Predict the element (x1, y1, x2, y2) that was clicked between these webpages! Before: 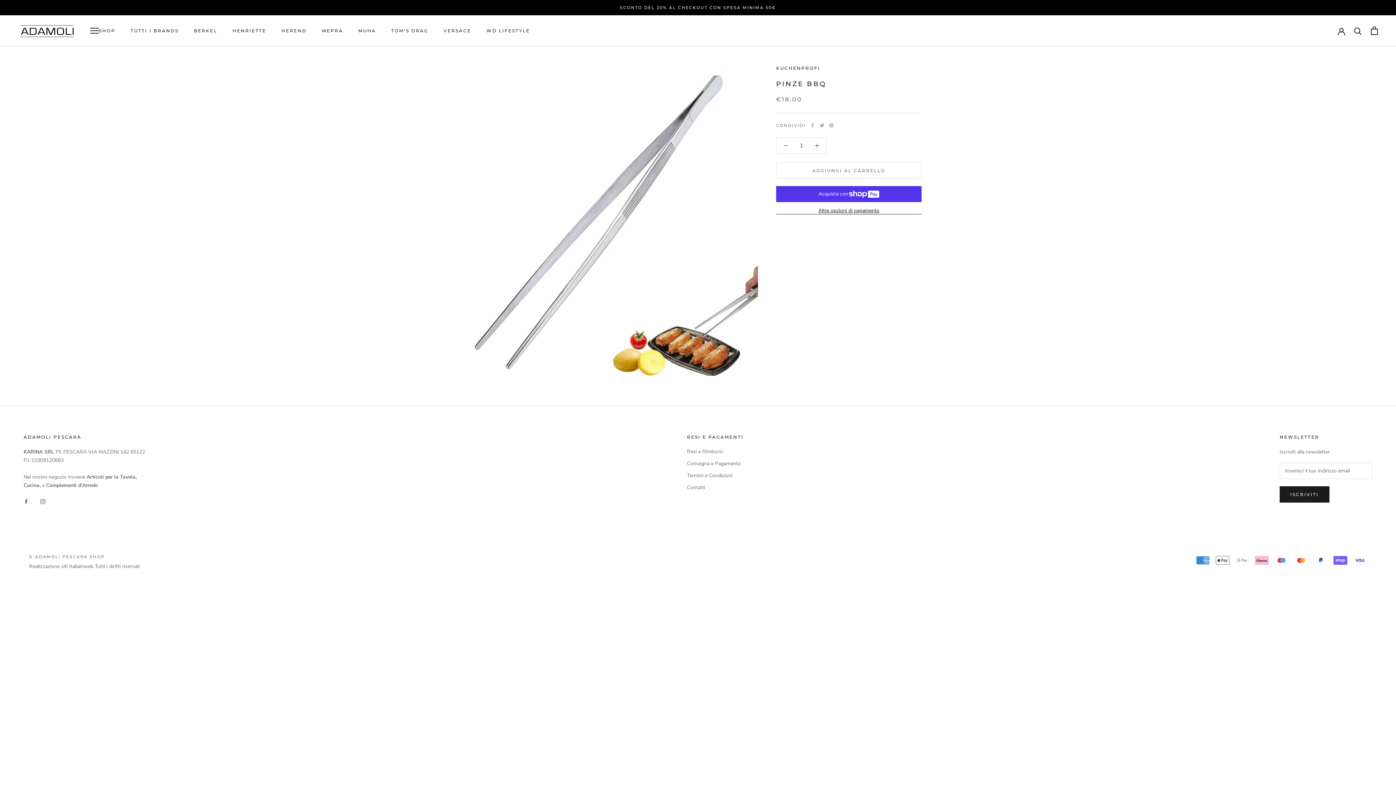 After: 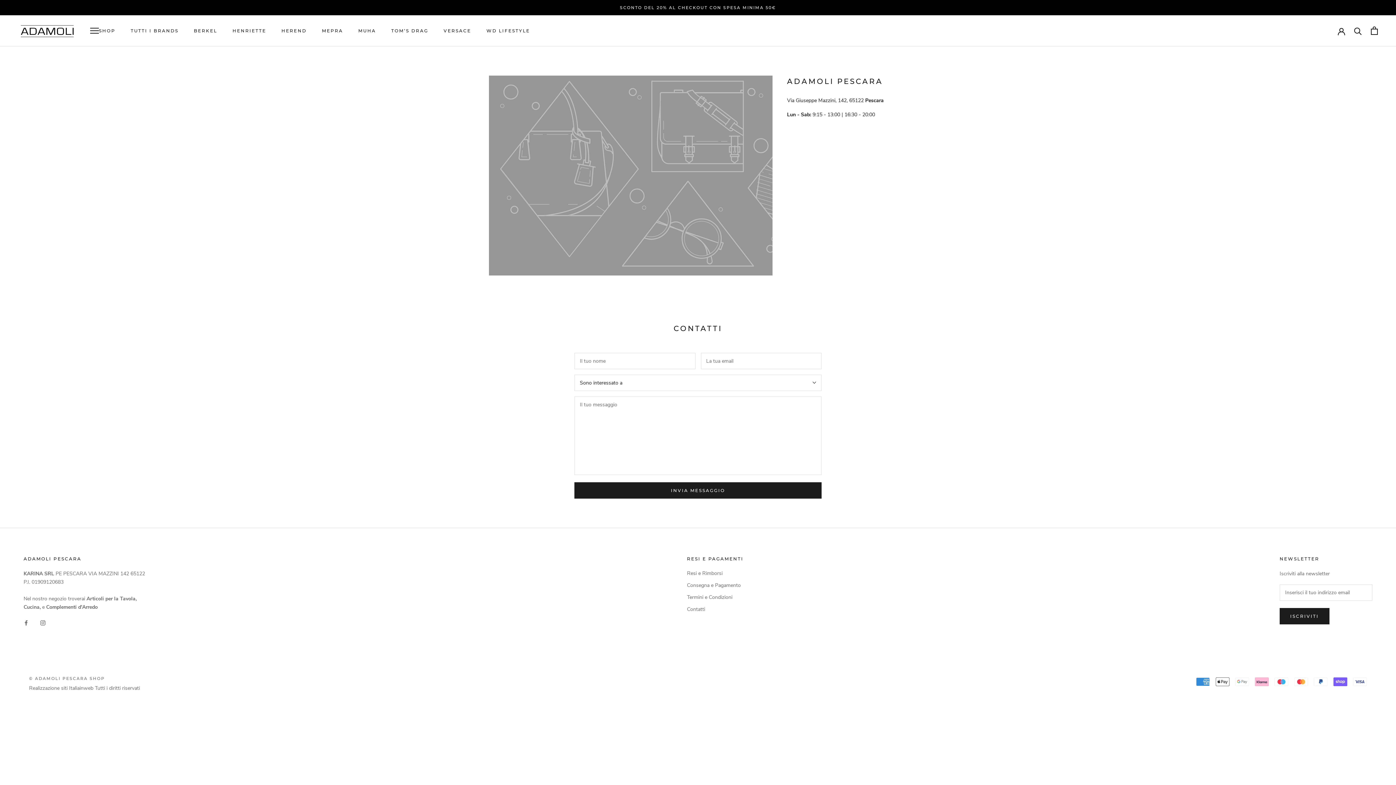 Action: bbox: (687, 484, 743, 491) label: Contatti